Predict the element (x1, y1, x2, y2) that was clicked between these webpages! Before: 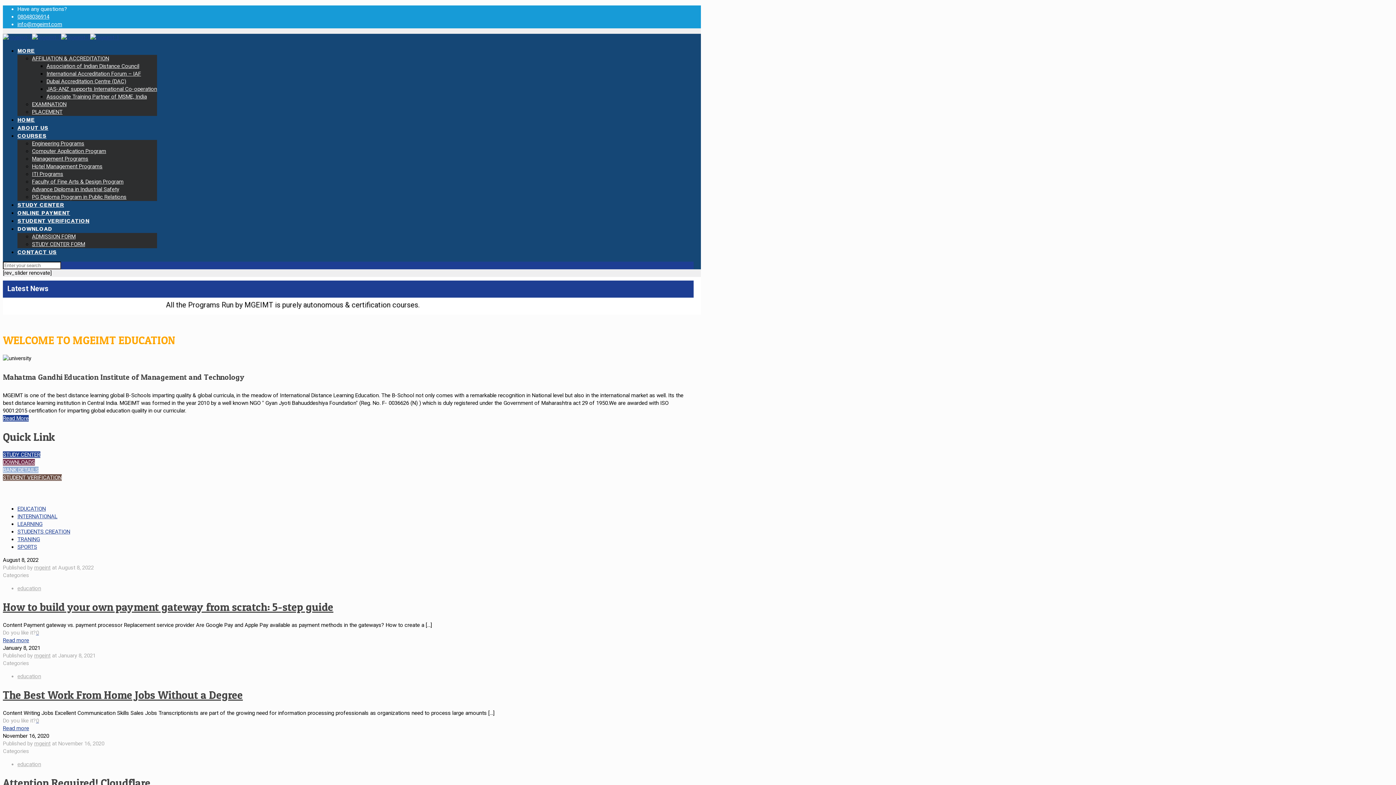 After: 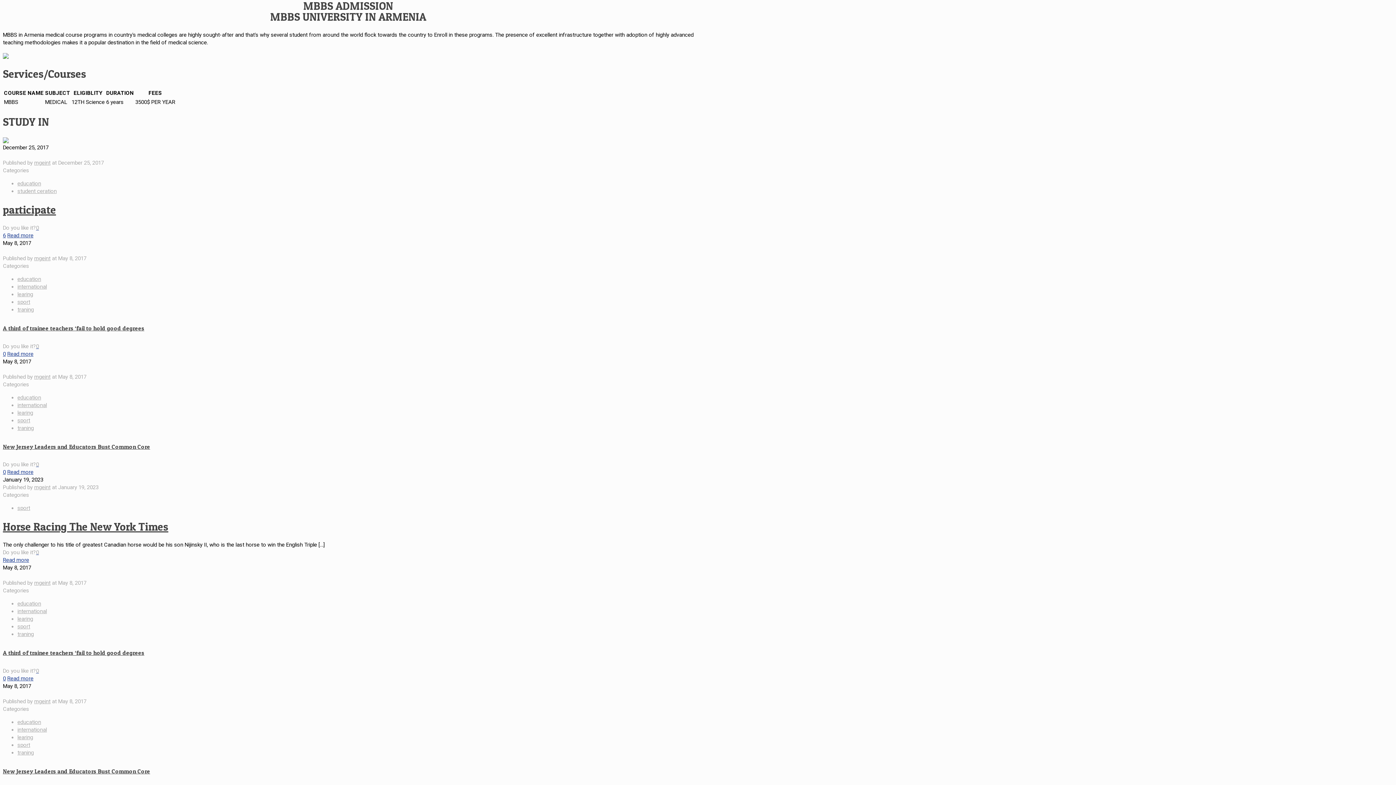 Action: bbox: (17, 513, 57, 520) label: INTERNATIONAL